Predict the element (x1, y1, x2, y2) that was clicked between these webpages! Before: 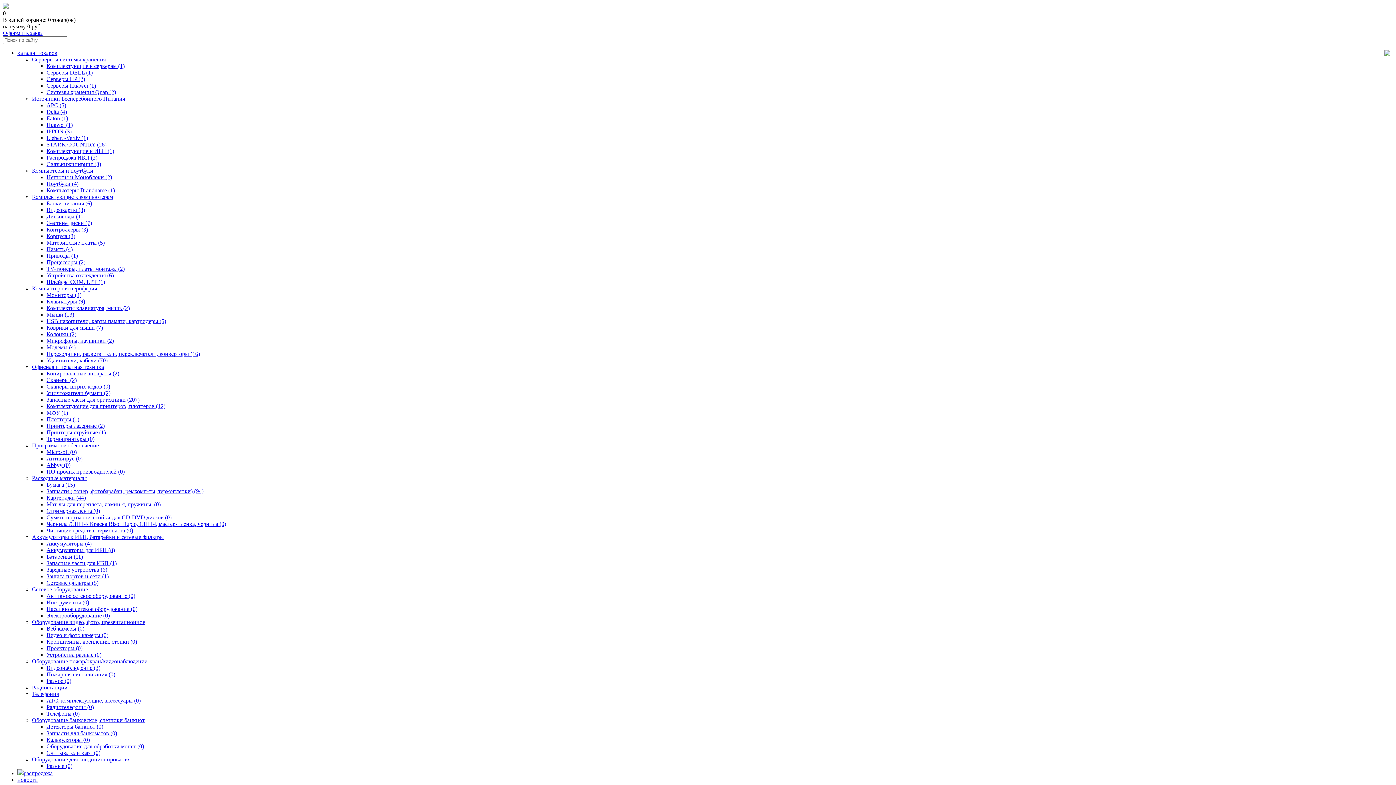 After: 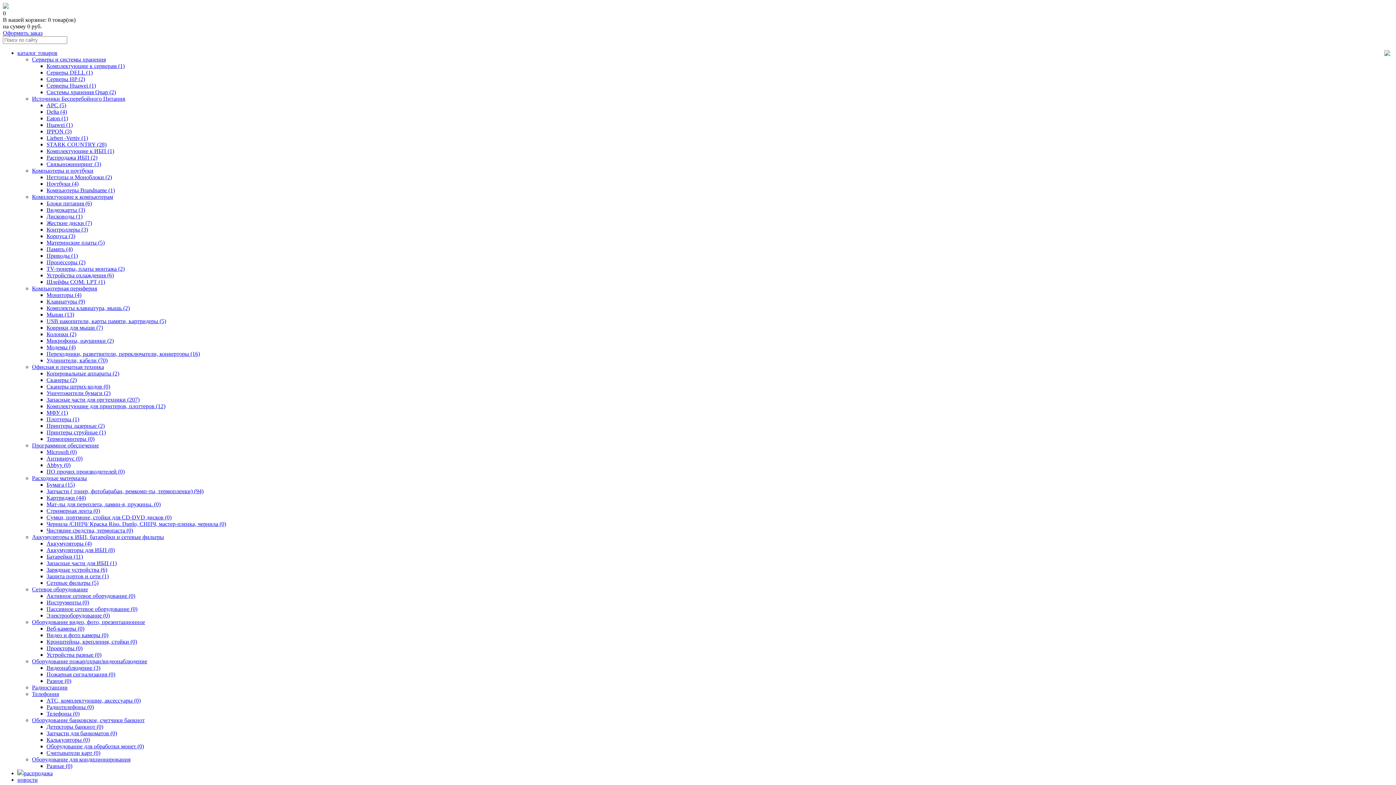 Action: bbox: (46, 593, 135, 599) label: Активное сетевое оборудование (0)